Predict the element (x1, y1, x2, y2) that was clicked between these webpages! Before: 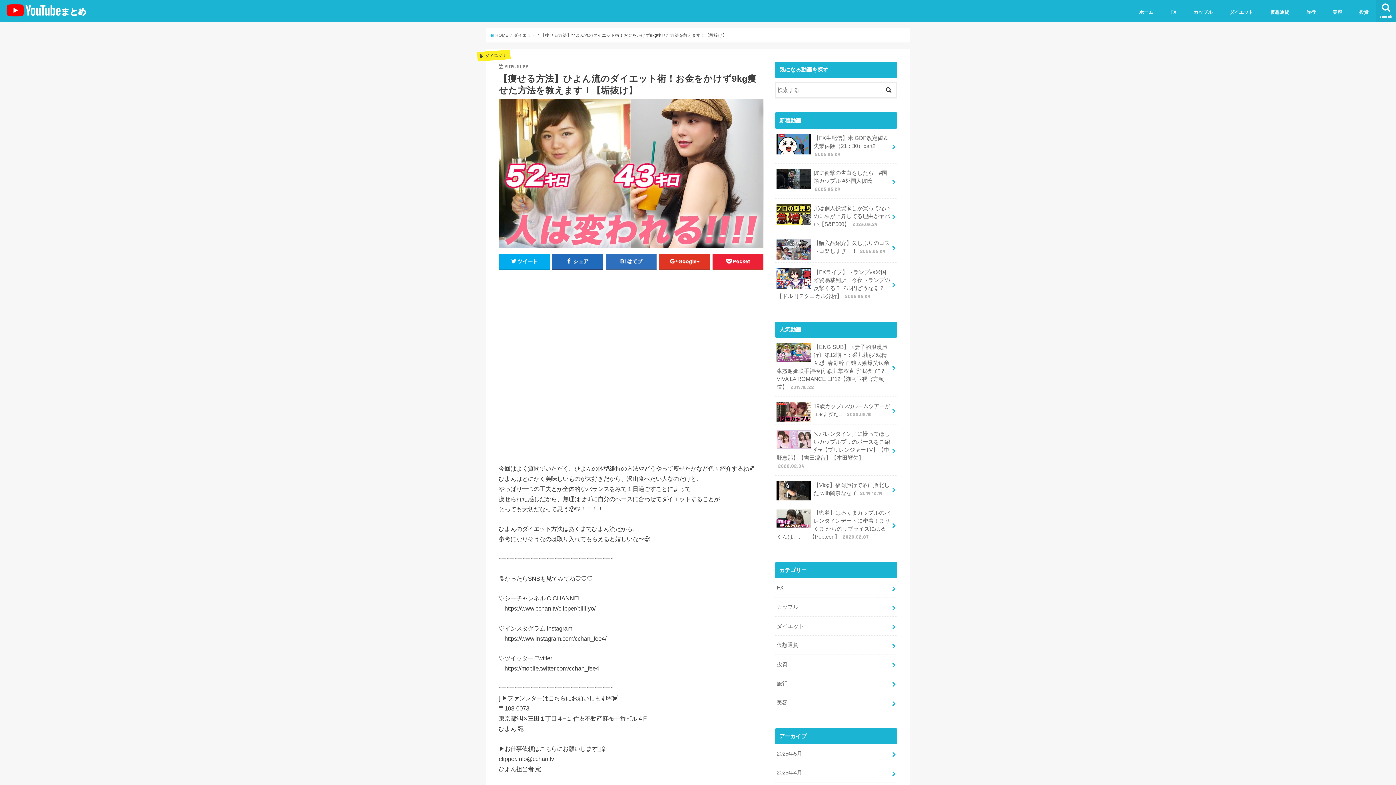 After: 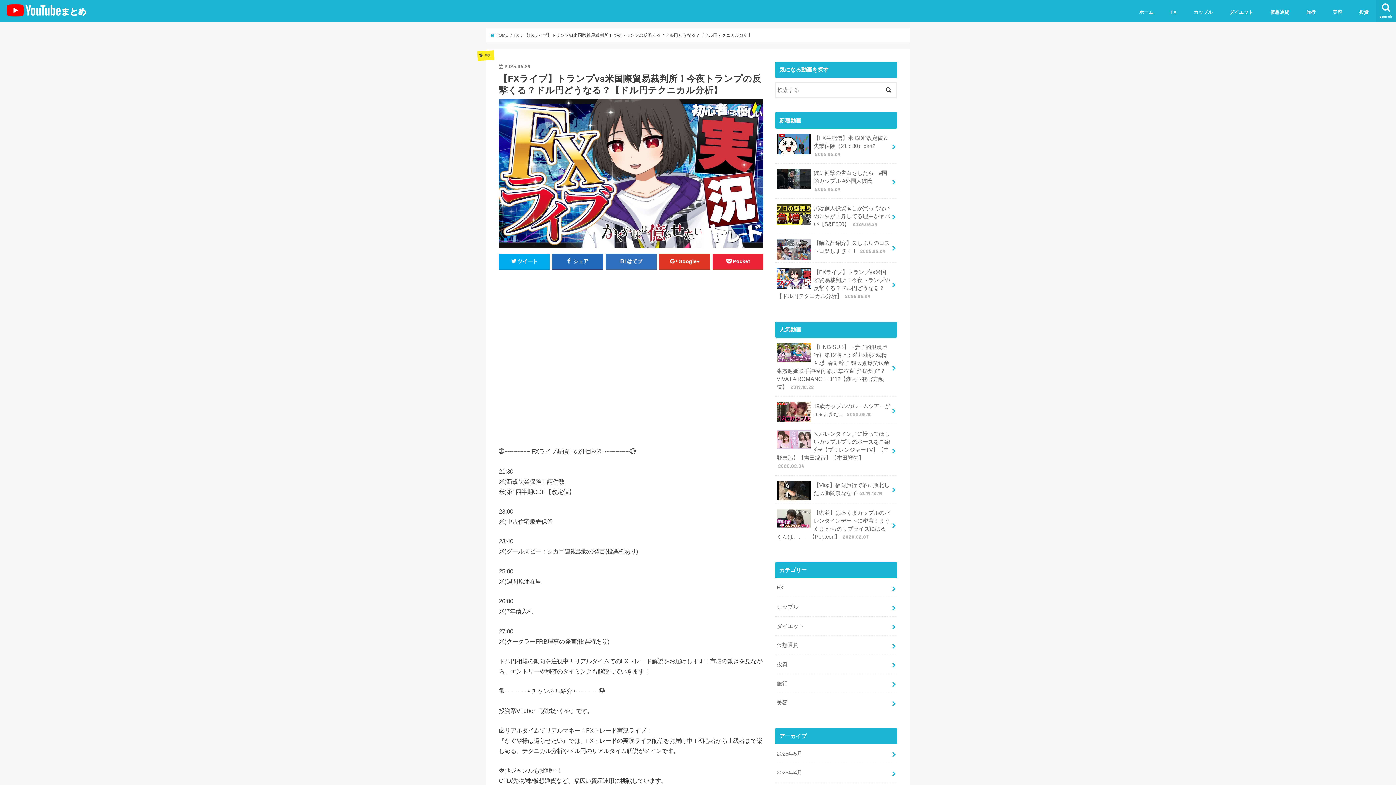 Action: bbox: (775, 262, 897, 305) label: 【FXライブ】トランプvs米国際貿易裁判所！今夜トランプの反撃くる？ドル円どうなる？【ドル円テクニカル分析】 2025.05.29